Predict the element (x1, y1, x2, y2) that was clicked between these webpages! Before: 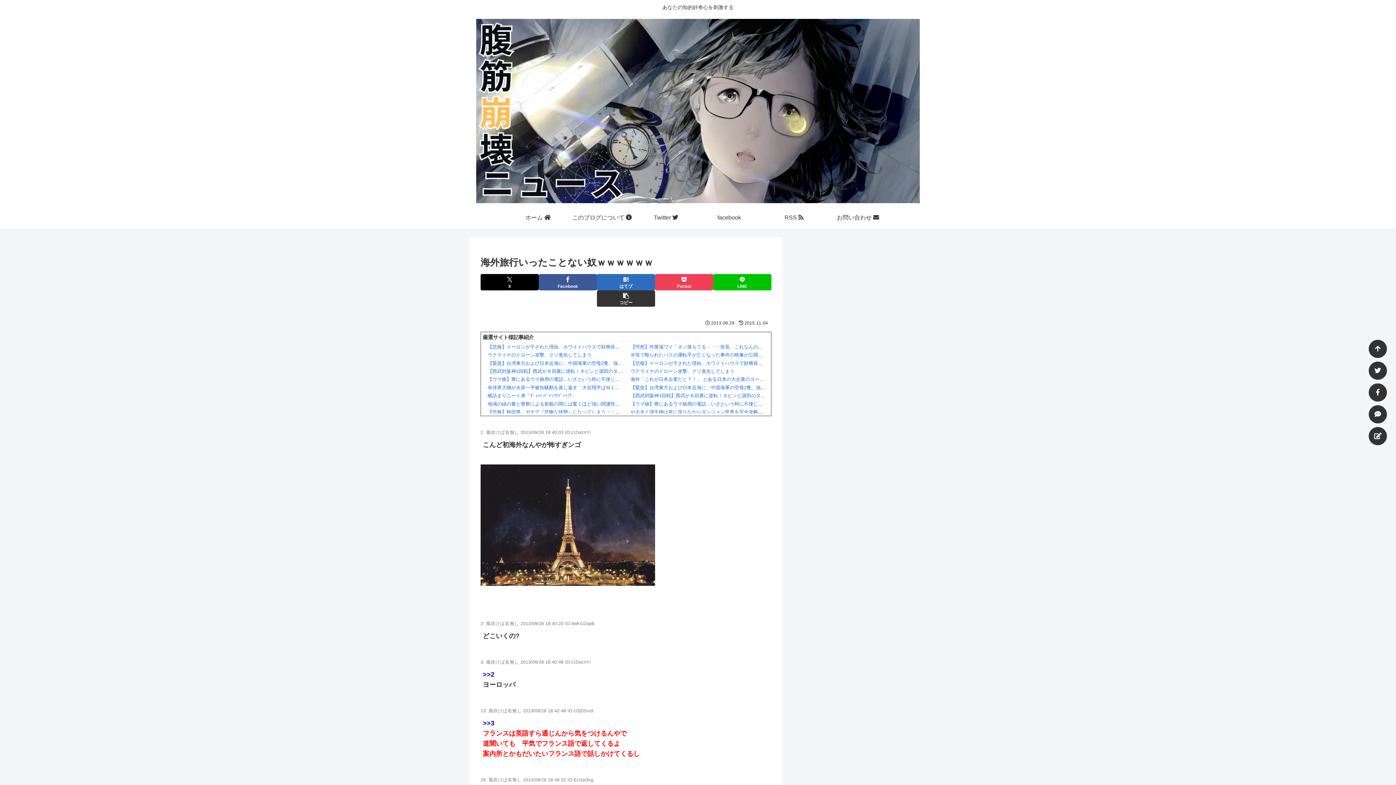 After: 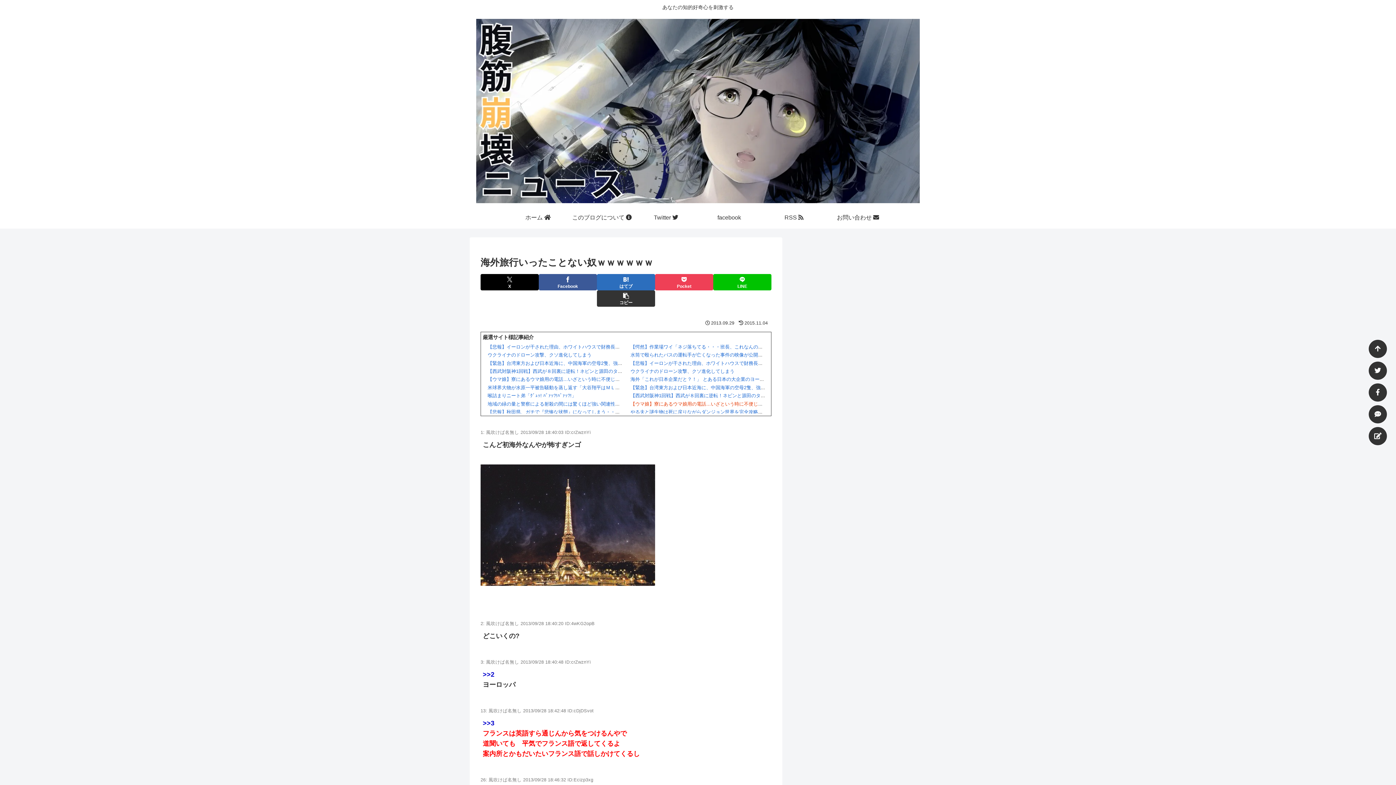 Action: bbox: (630, 401, 777, 406) label: 【ウマ娘】寮にあるウマ娘用の電話…いざという時に不便じゃない？